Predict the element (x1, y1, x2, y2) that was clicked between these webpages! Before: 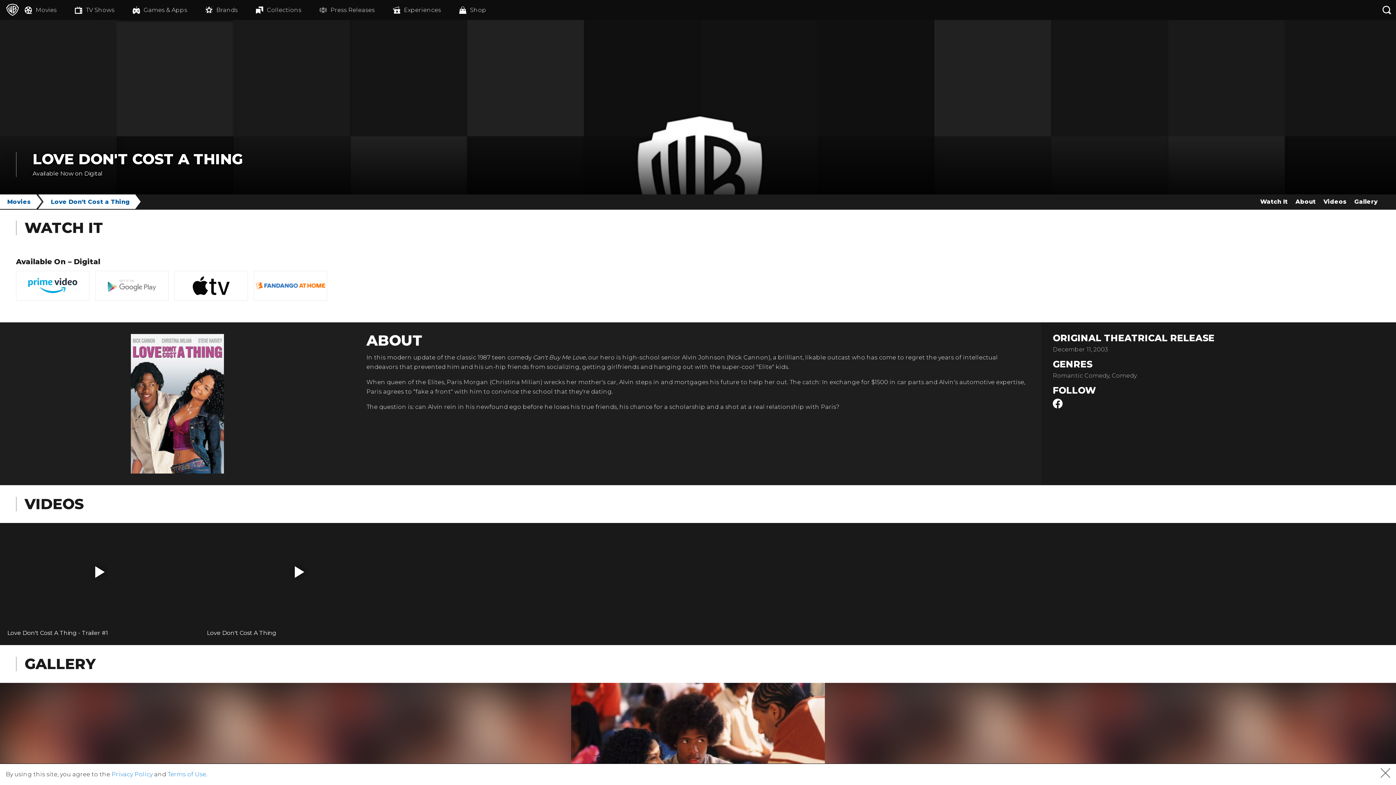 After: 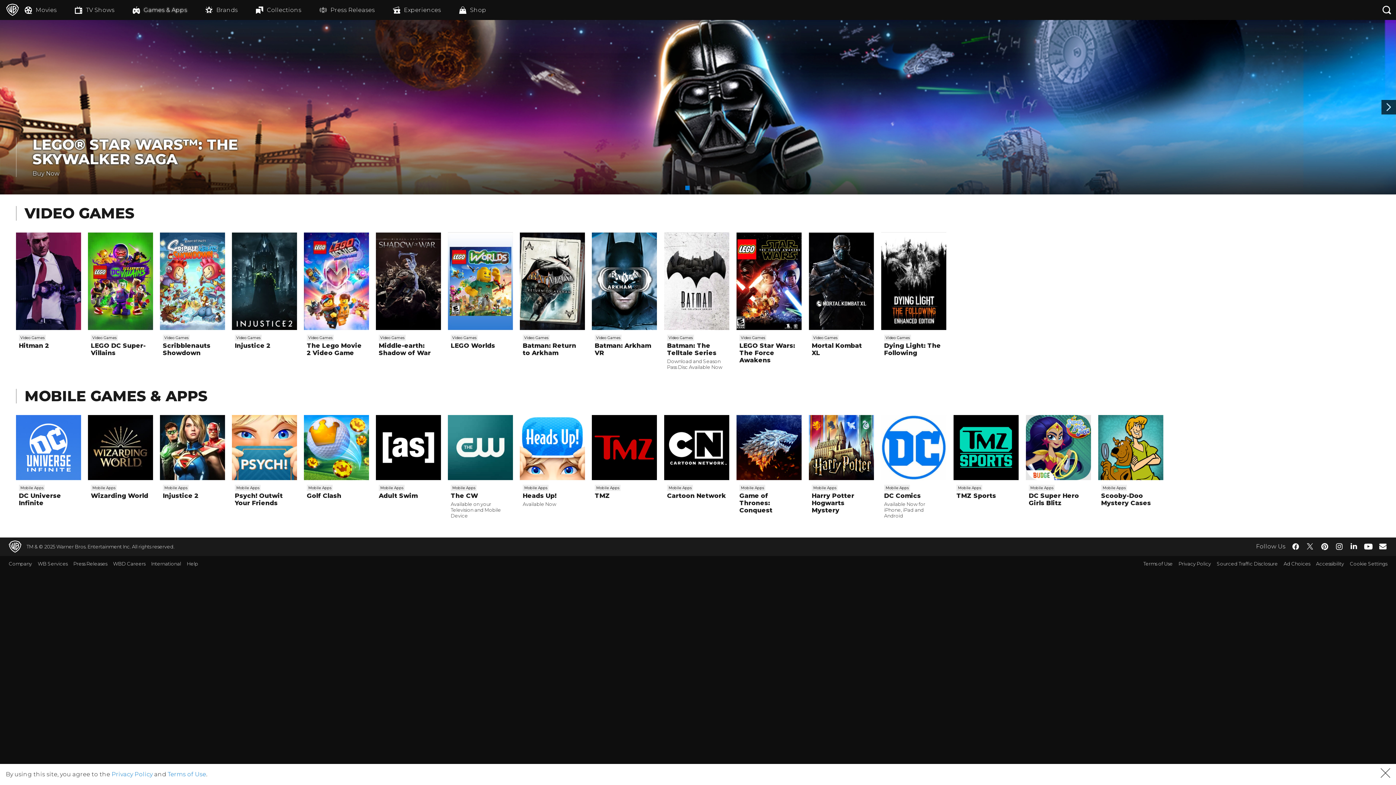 Action: bbox: (132, 0, 205, 20) label: Games & Apps